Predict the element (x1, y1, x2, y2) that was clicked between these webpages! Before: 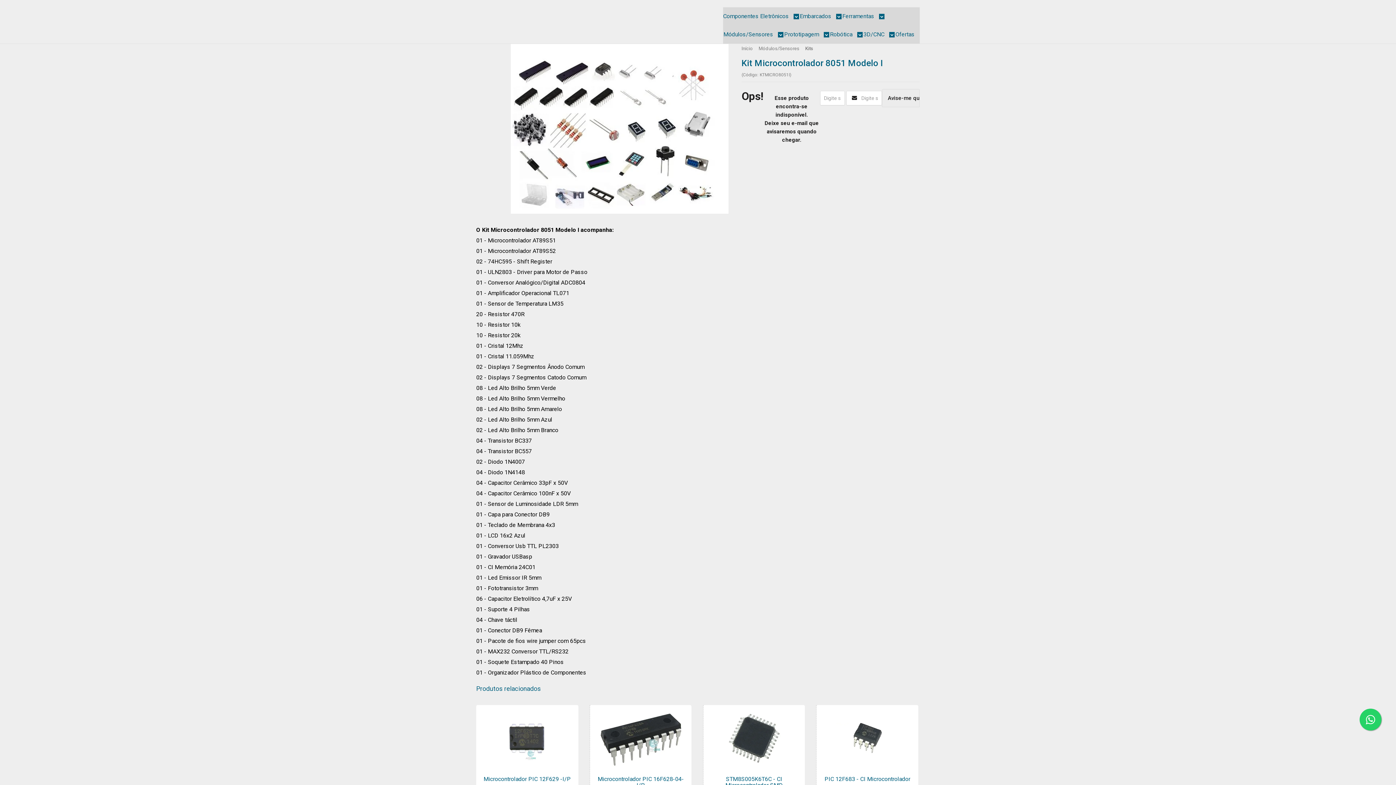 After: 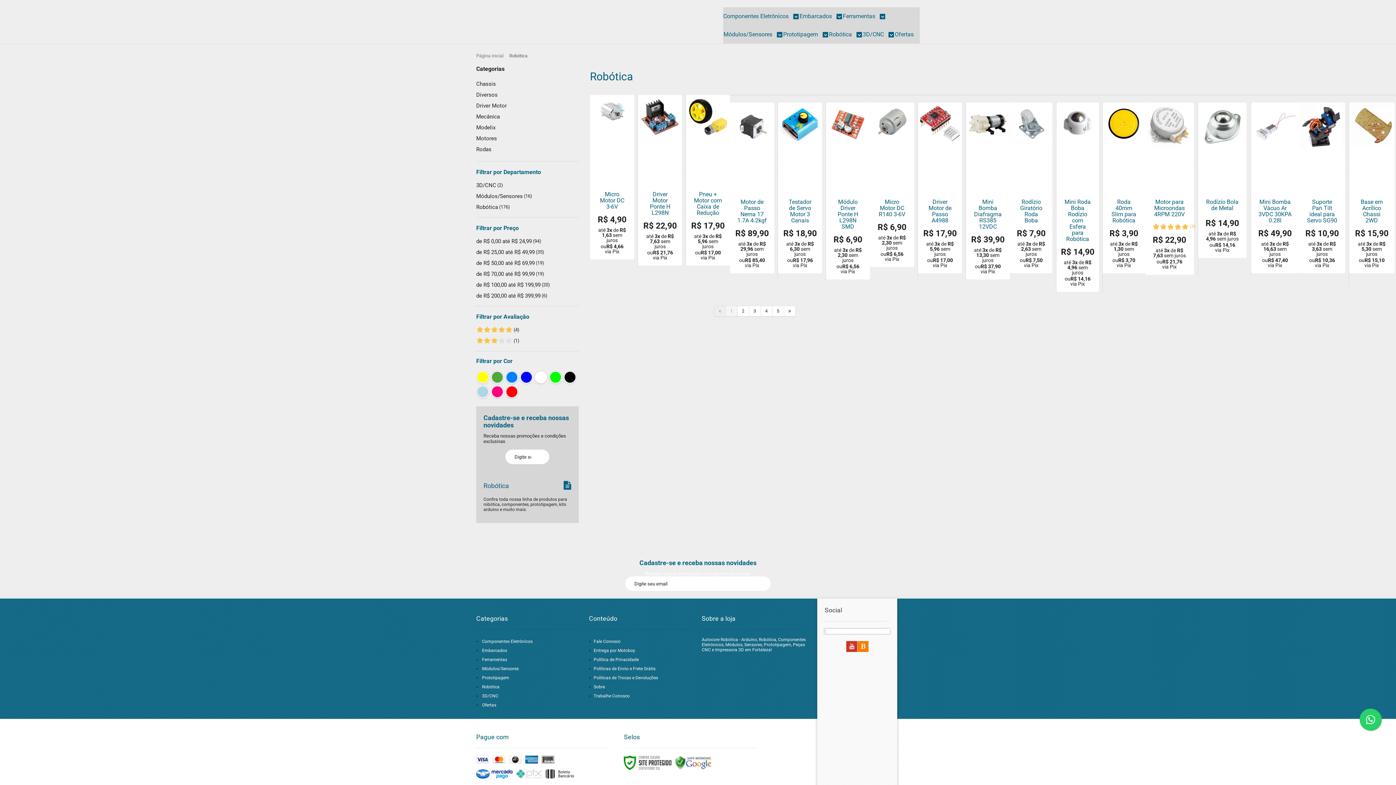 Action: label: Robótica  bbox: (830, 25, 862, 43)